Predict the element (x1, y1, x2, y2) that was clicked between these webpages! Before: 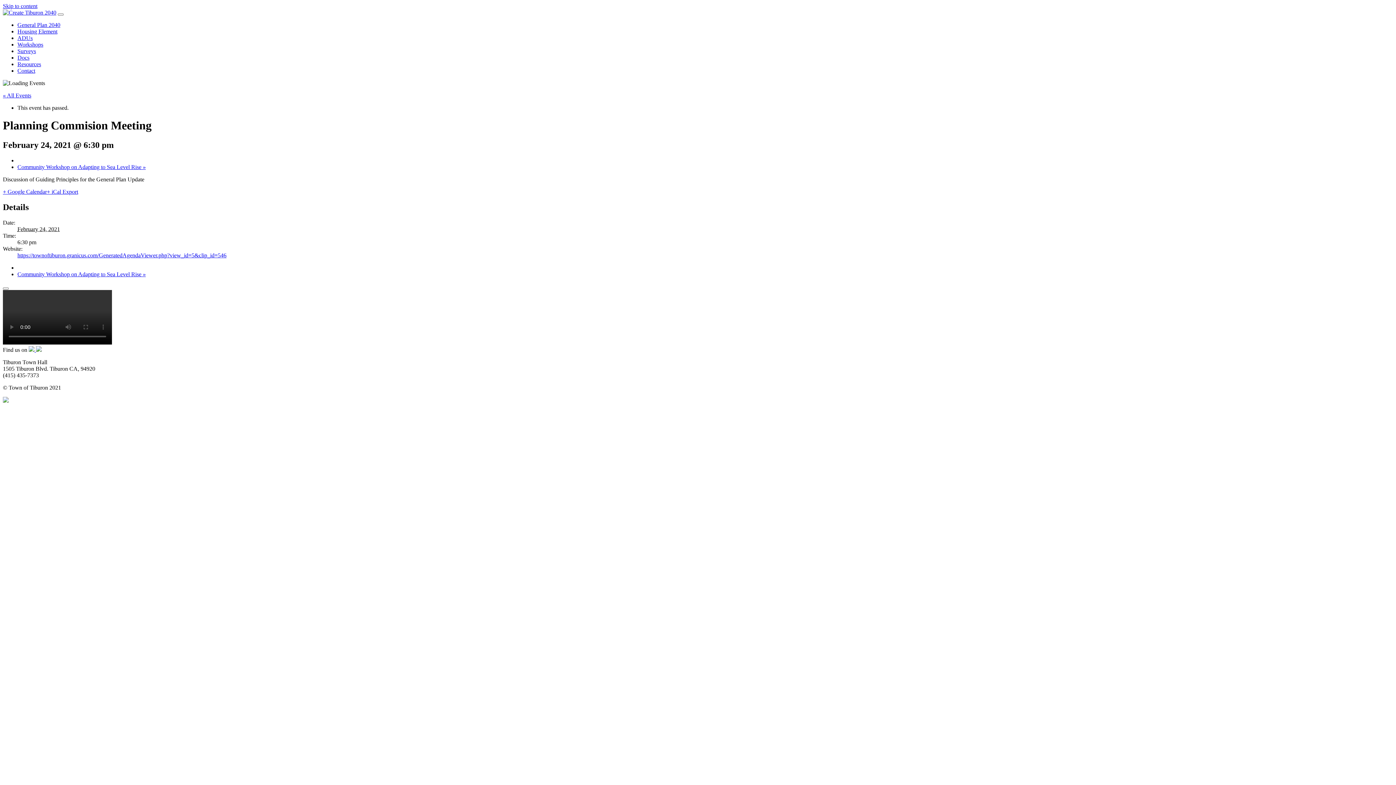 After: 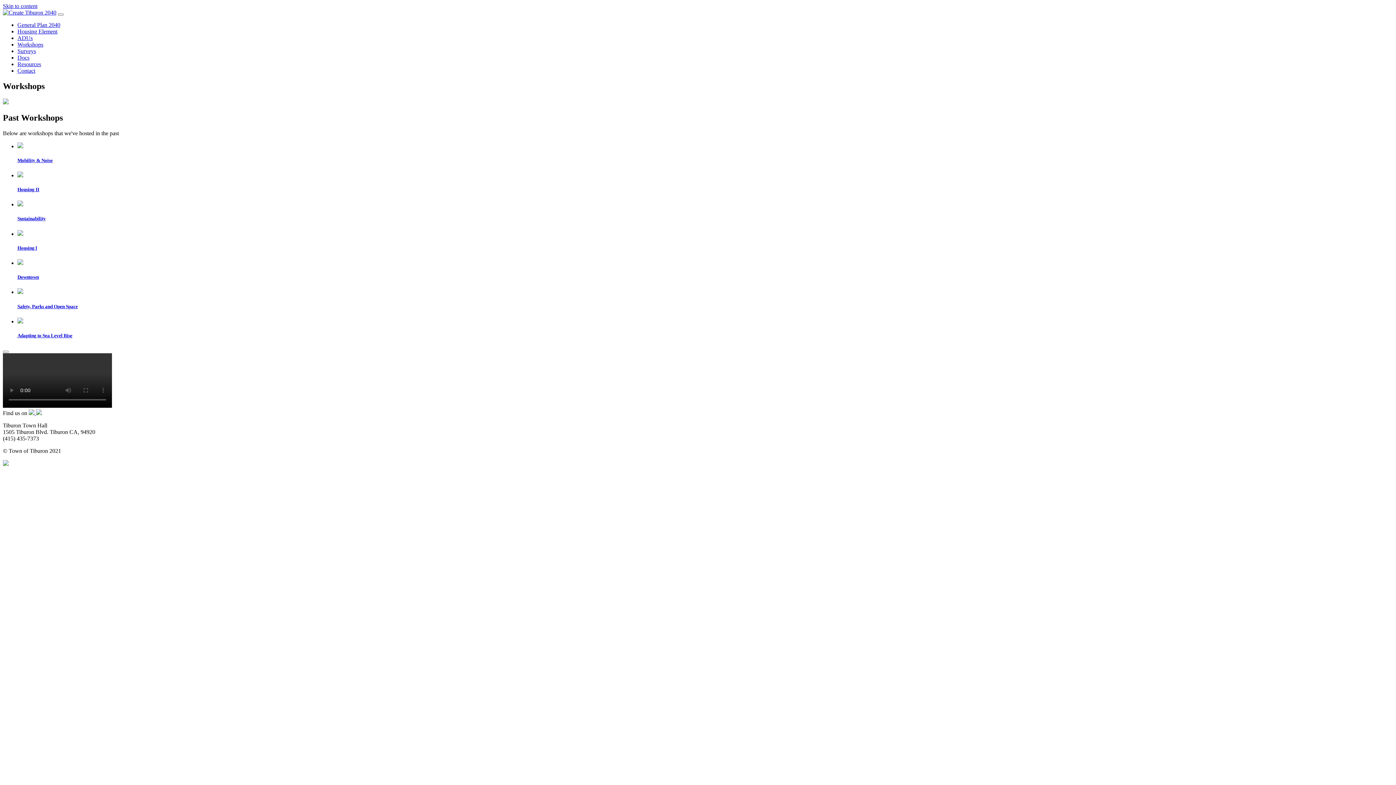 Action: label: Workshops bbox: (17, 41, 43, 47)